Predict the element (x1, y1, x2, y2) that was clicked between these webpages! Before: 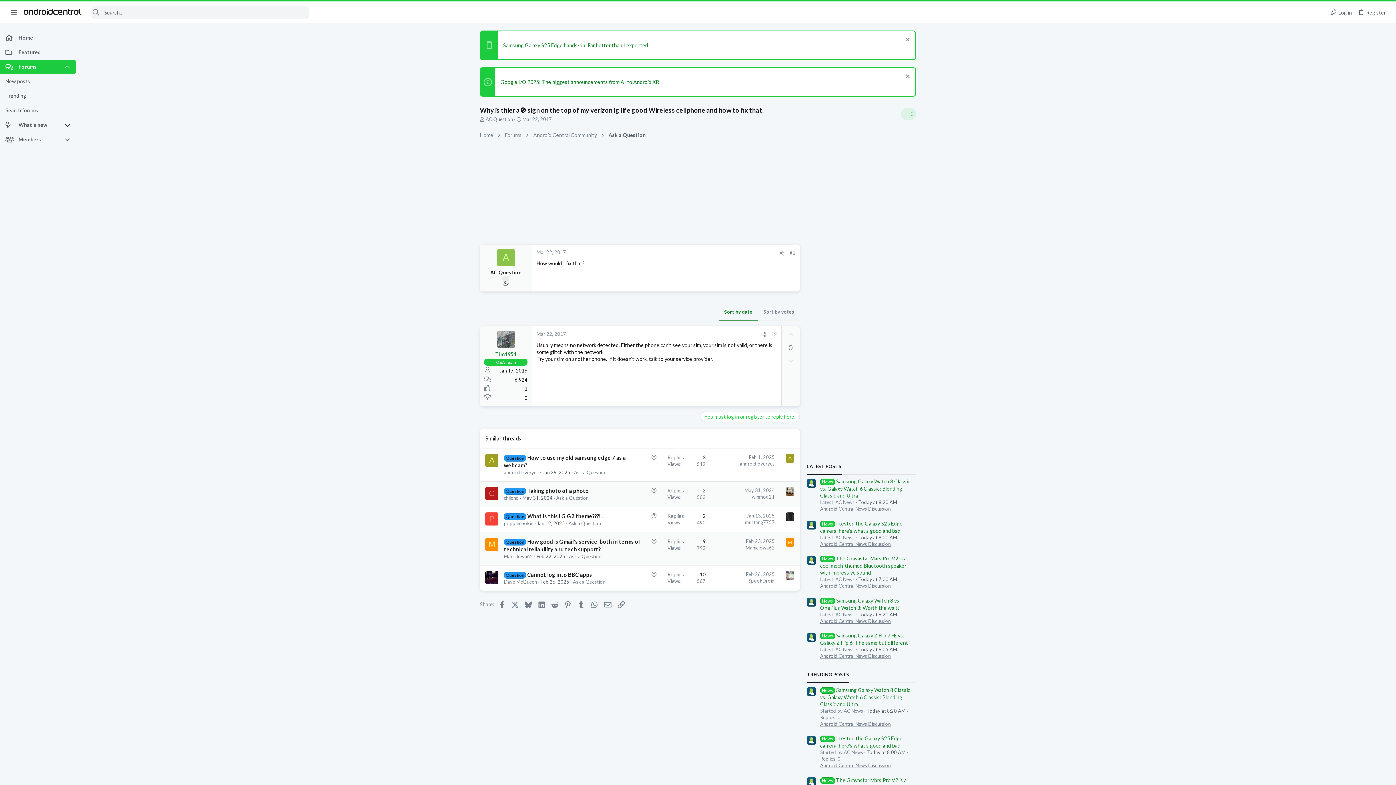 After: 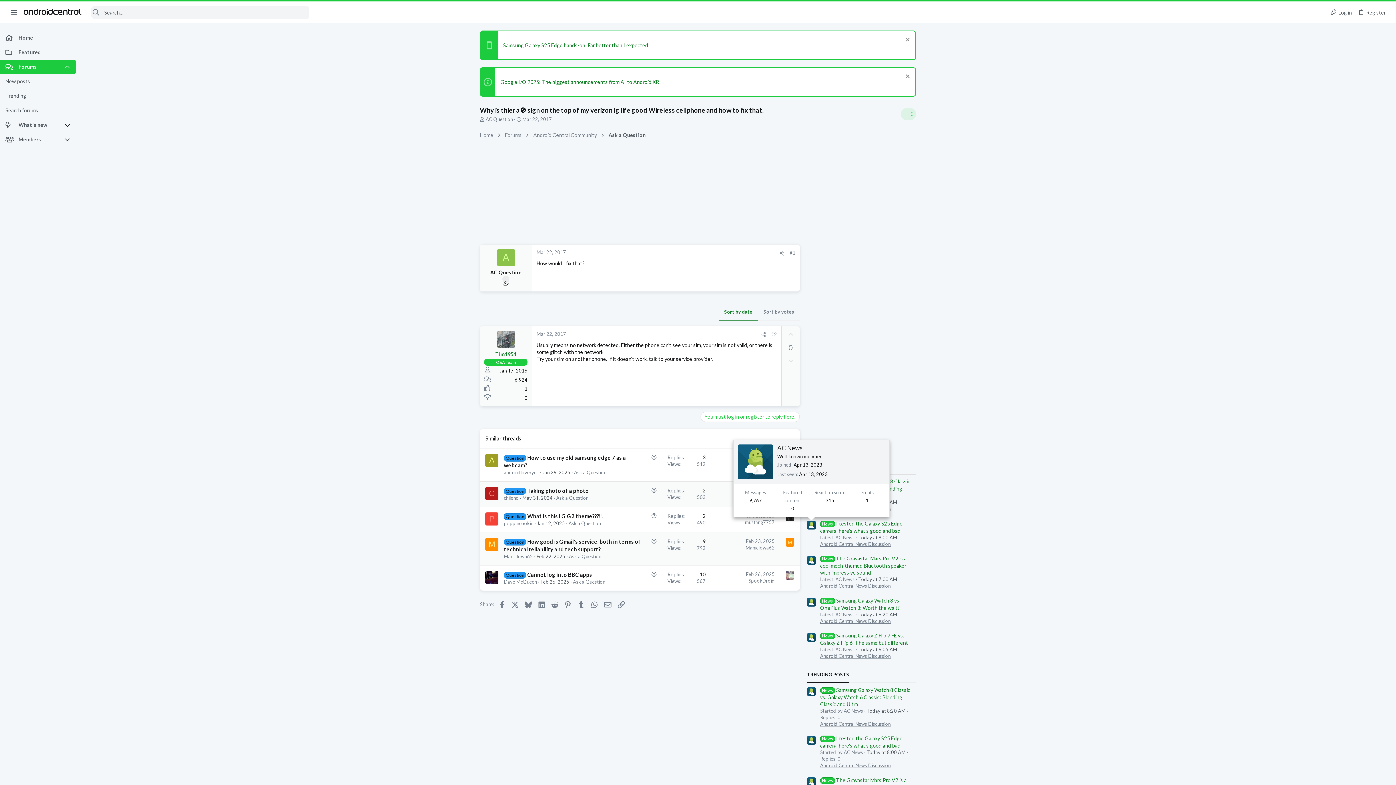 Action: bbox: (807, 521, 816, 529)